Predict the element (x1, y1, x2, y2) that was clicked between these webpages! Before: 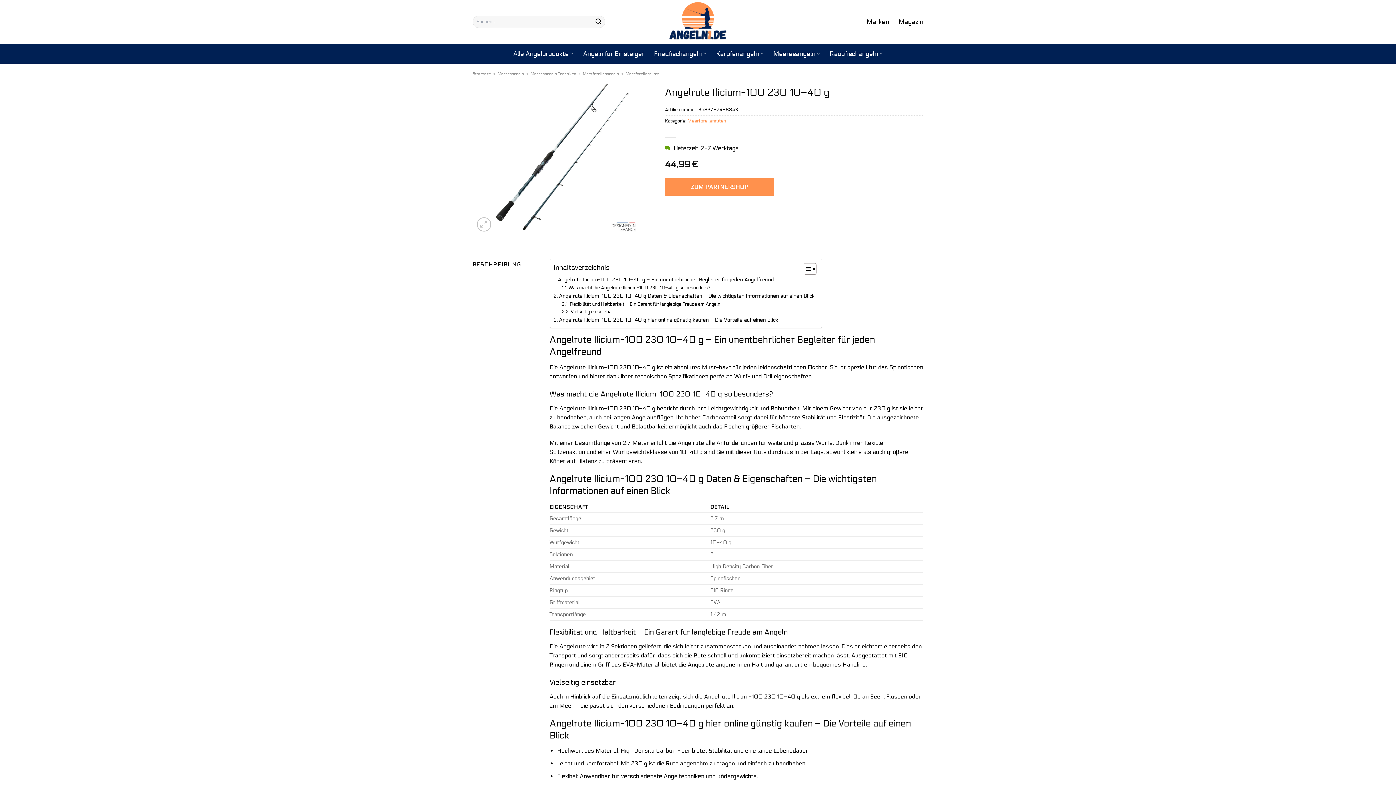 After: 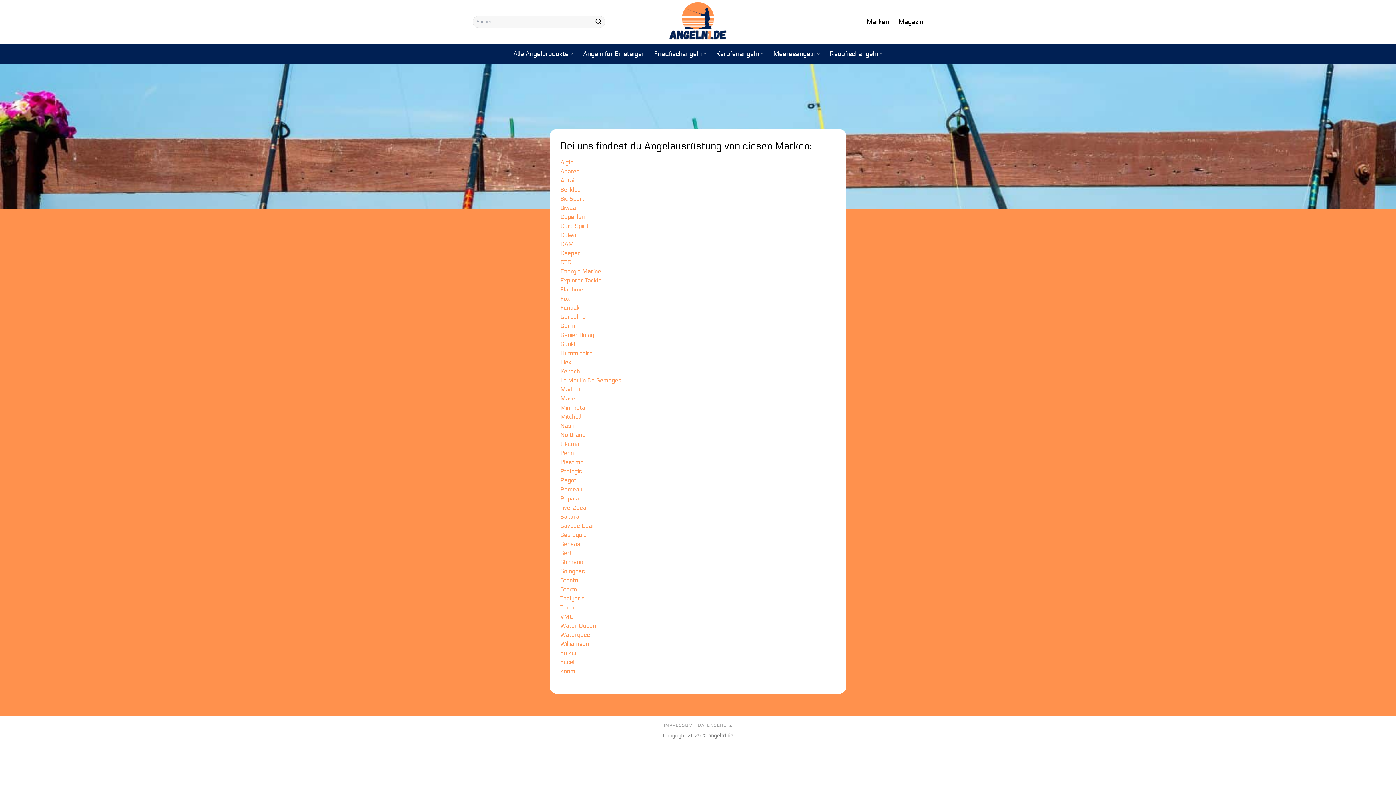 Action: label: Marken bbox: (866, 15, 889, 28)